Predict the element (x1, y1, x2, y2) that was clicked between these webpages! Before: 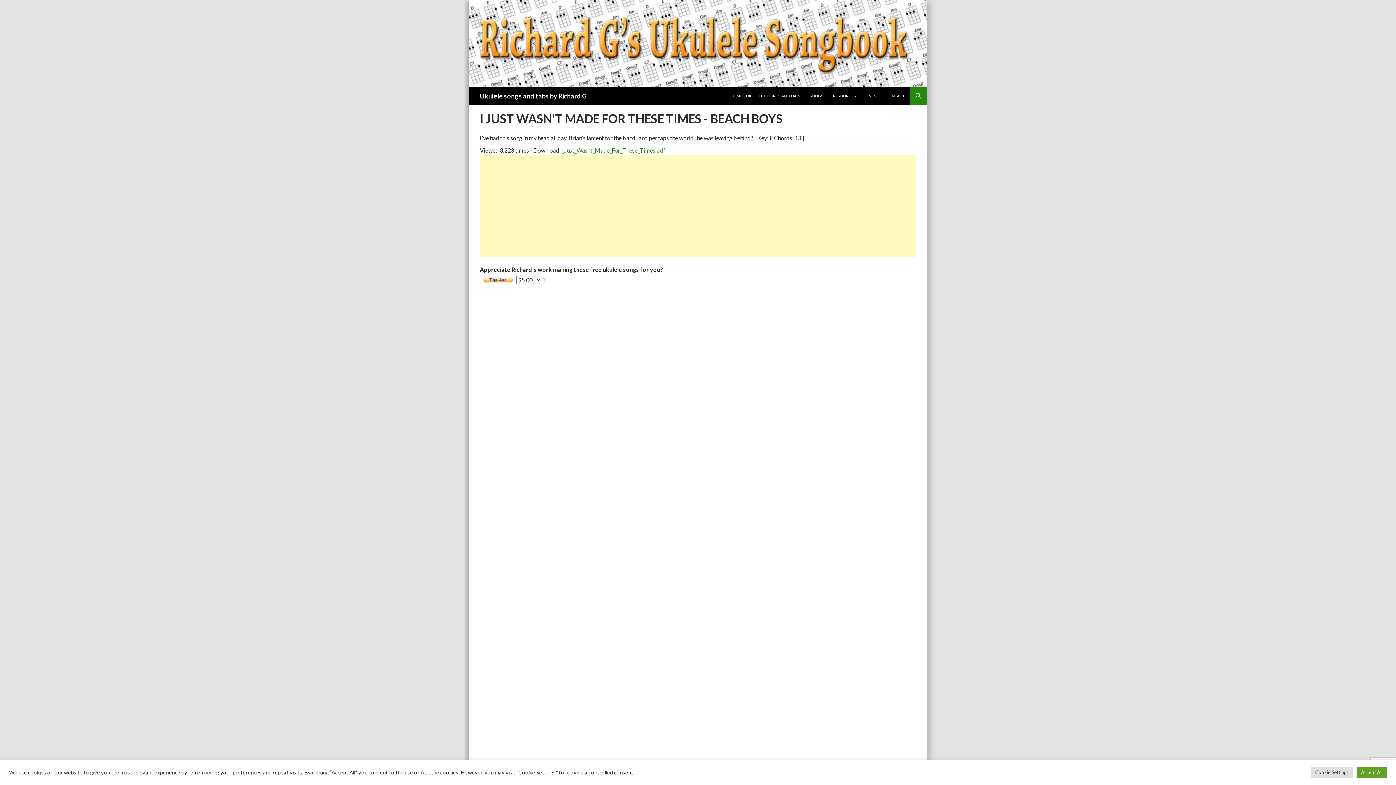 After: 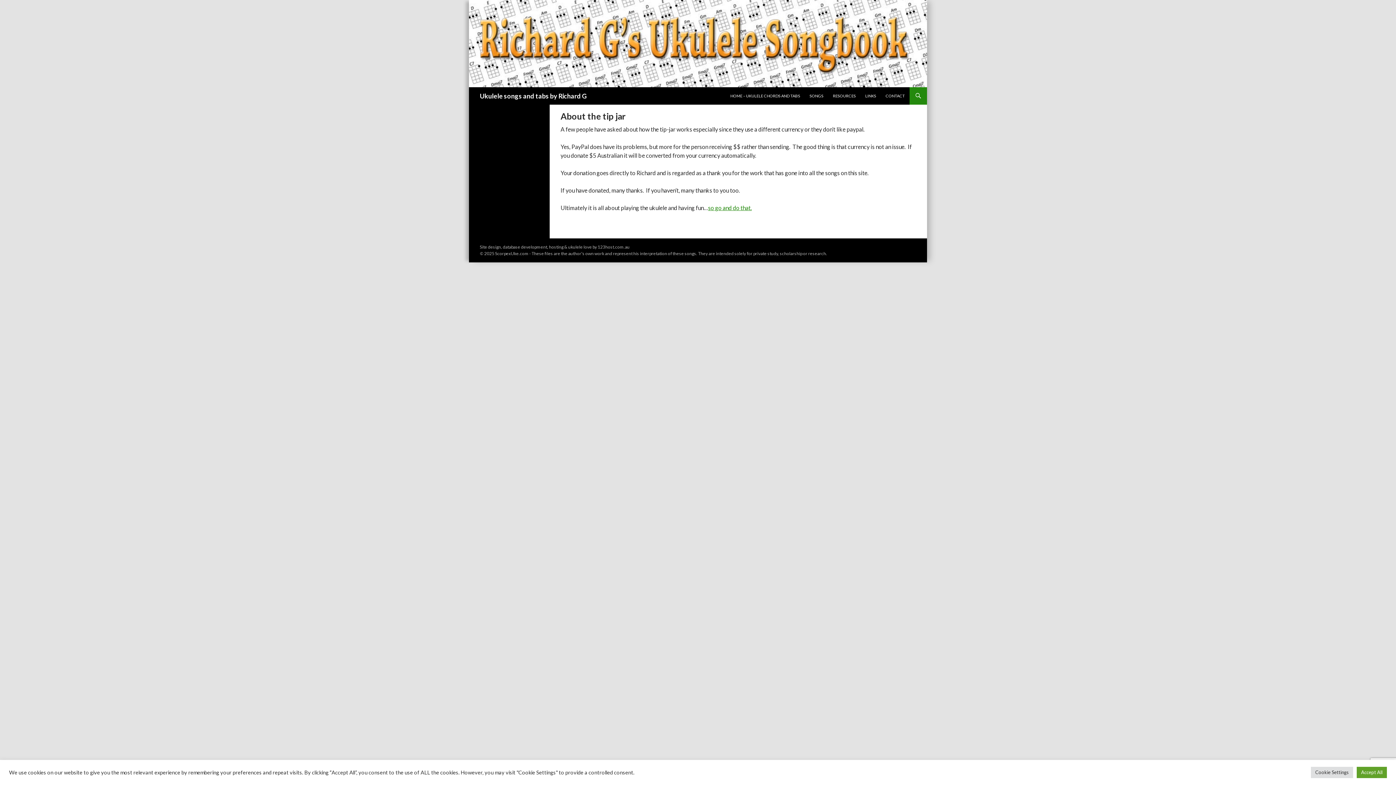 Action: label: ? bbox: (543, 276, 545, 283)